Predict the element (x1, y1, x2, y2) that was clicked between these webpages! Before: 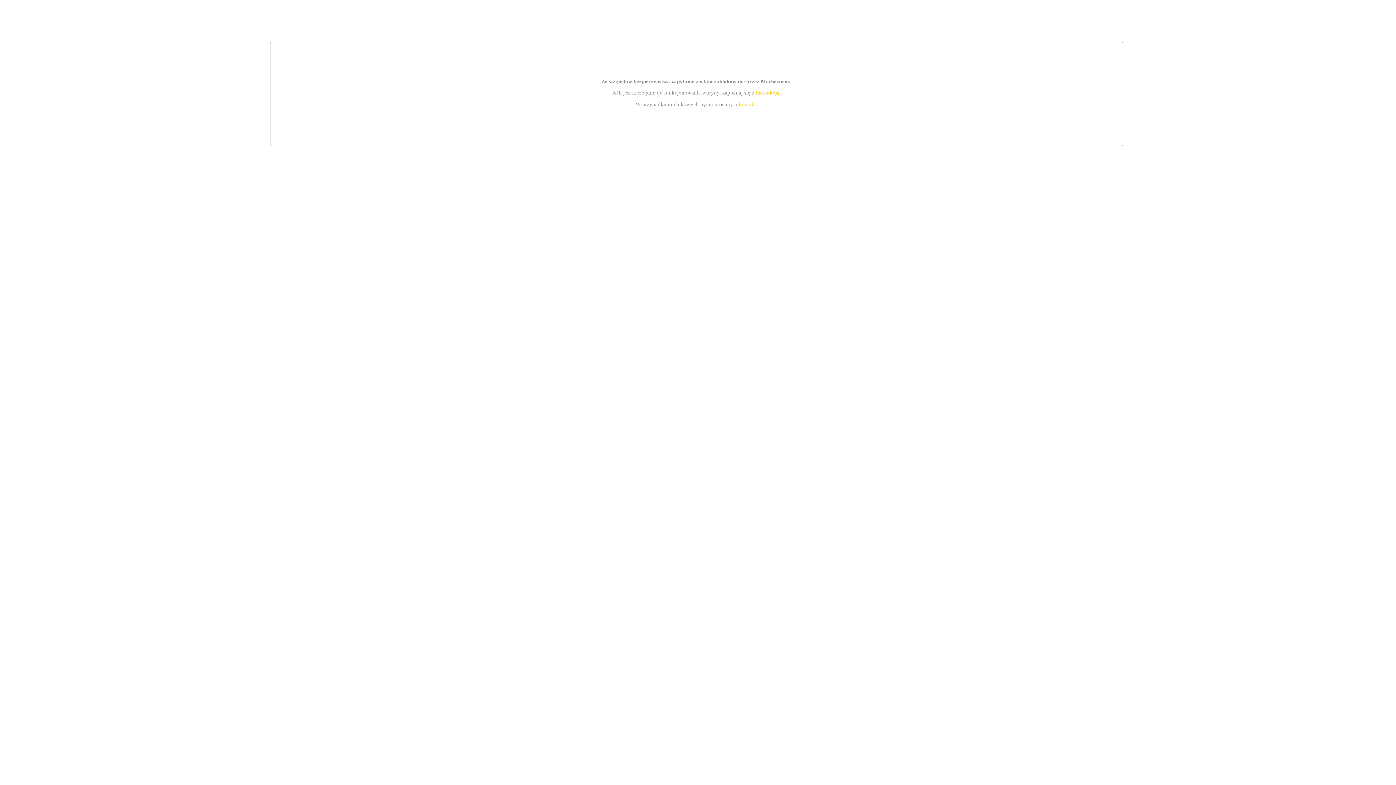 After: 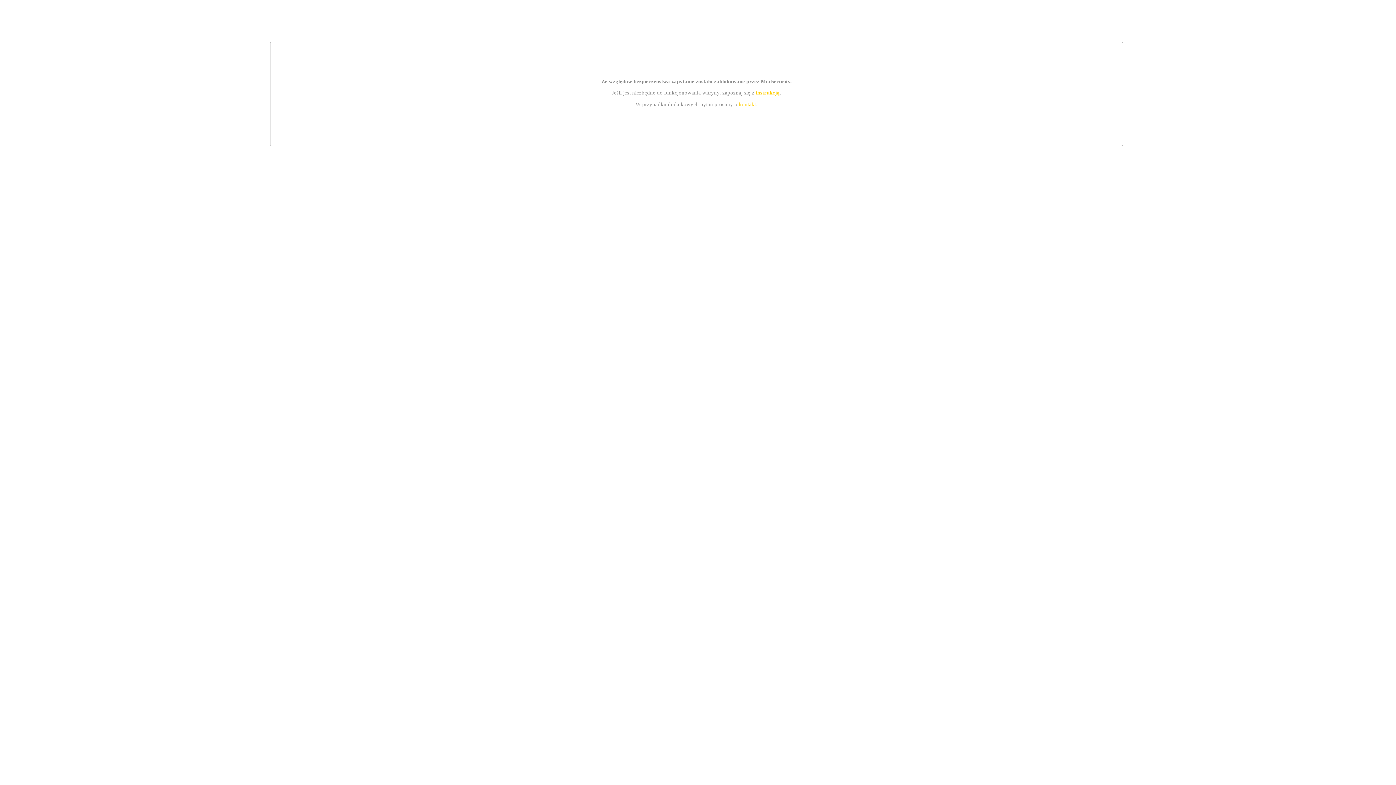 Action: label: kontakt bbox: (739, 101, 756, 107)